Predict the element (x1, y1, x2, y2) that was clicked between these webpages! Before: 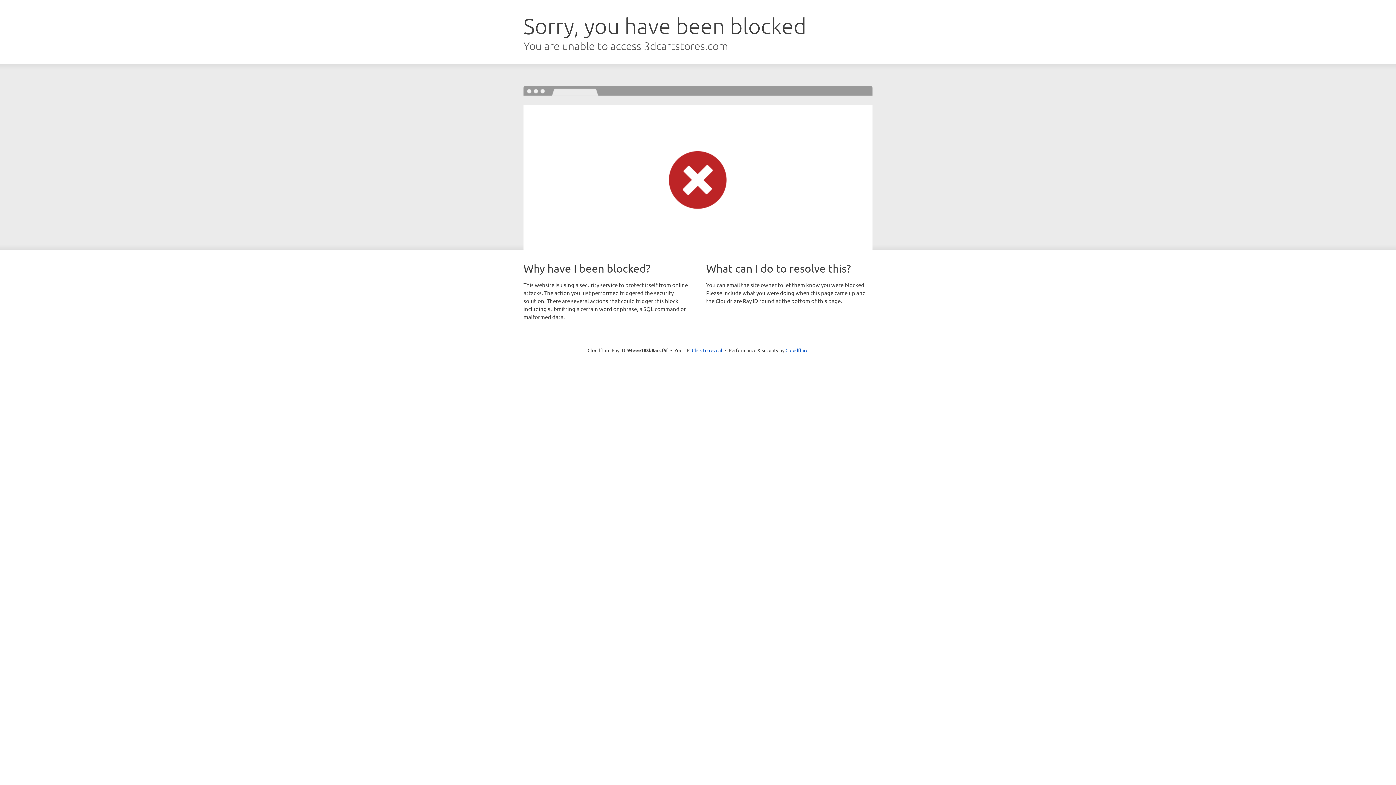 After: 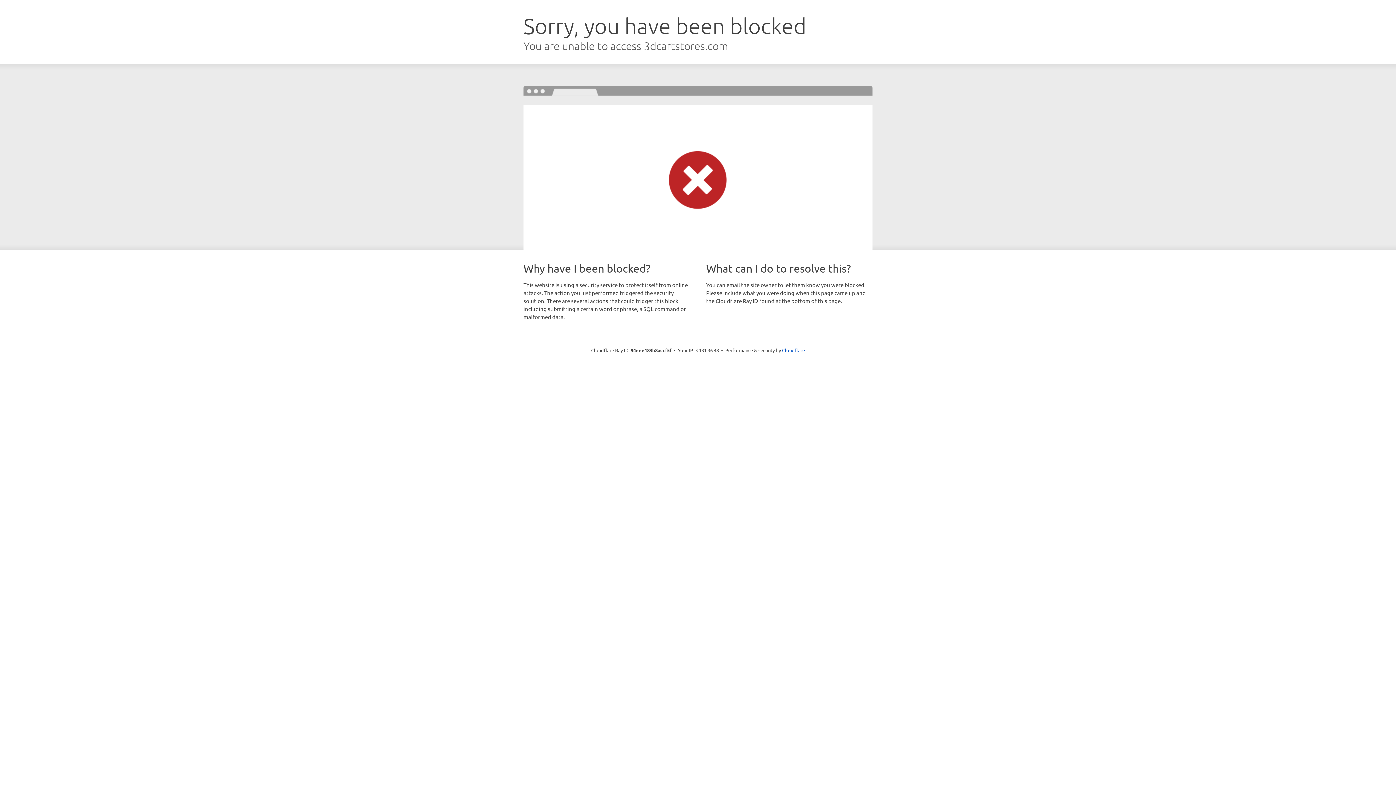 Action: label: Click to reveal bbox: (692, 346, 722, 353)